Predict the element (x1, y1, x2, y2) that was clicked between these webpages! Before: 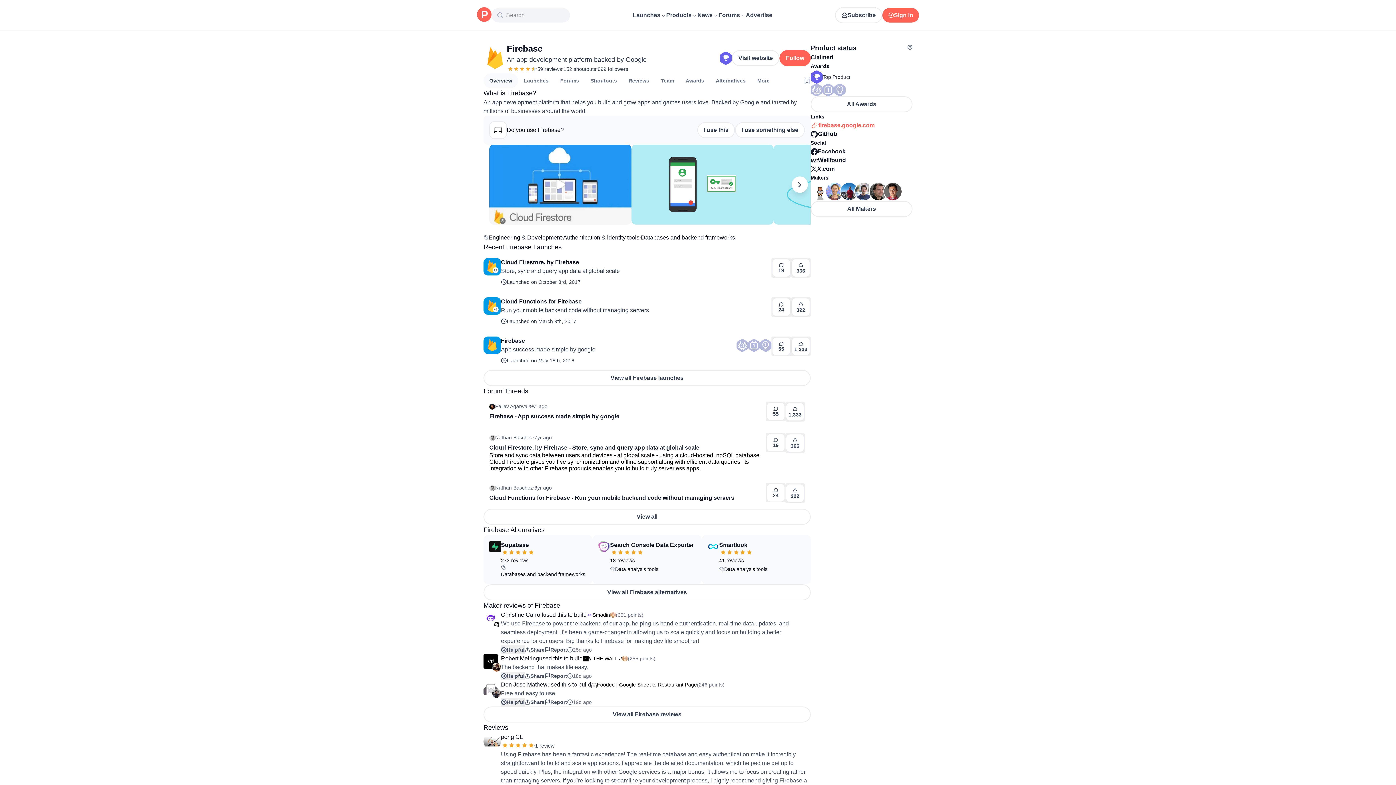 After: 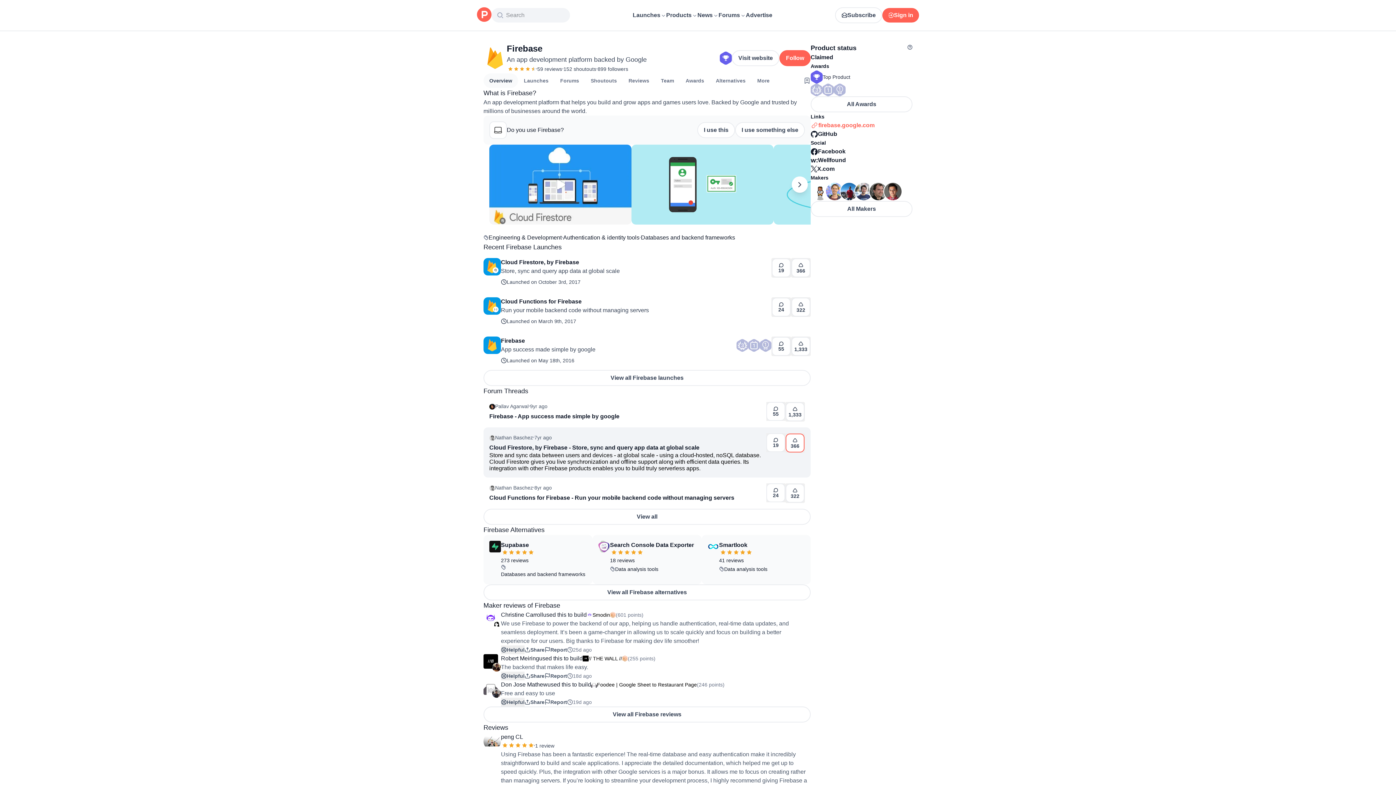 Action: label: 366 bbox: (785, 433, 805, 453)